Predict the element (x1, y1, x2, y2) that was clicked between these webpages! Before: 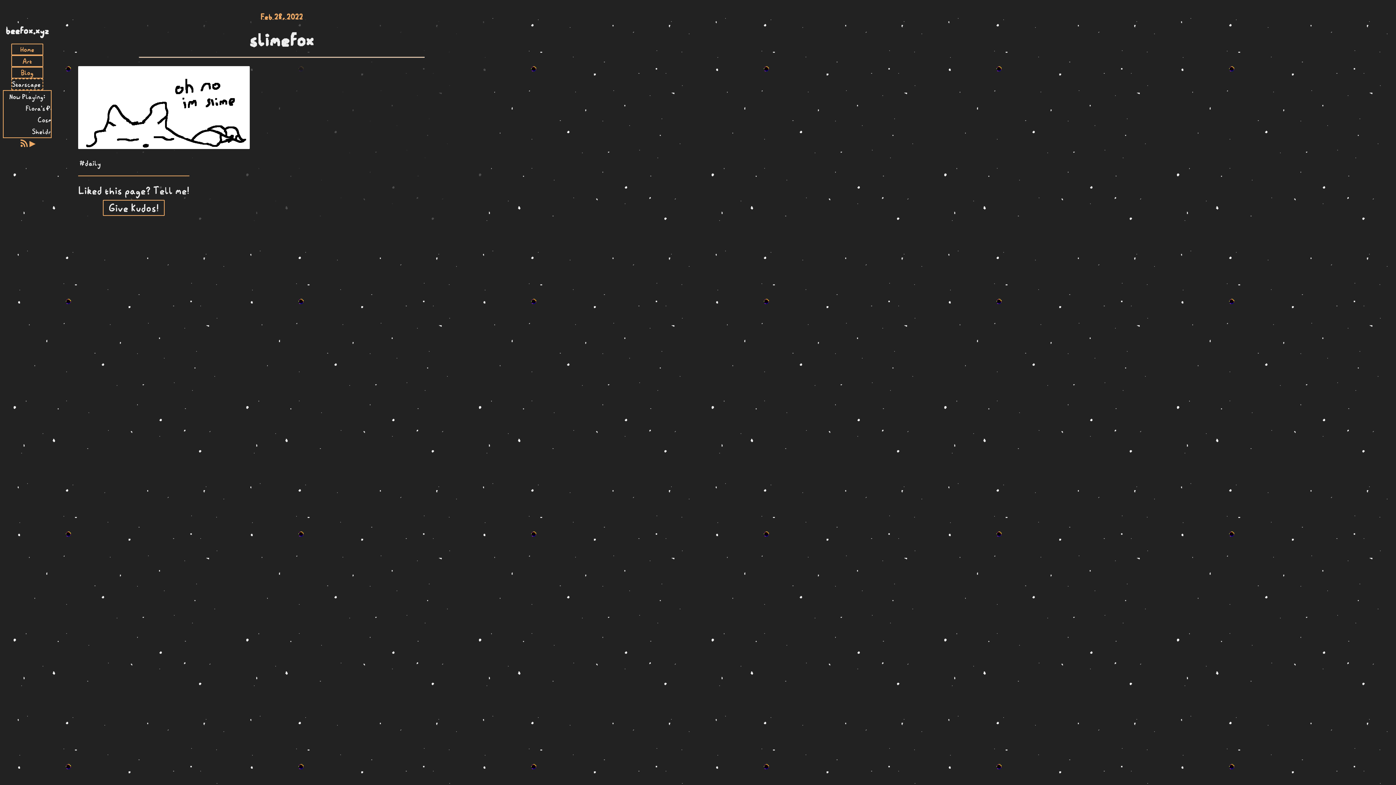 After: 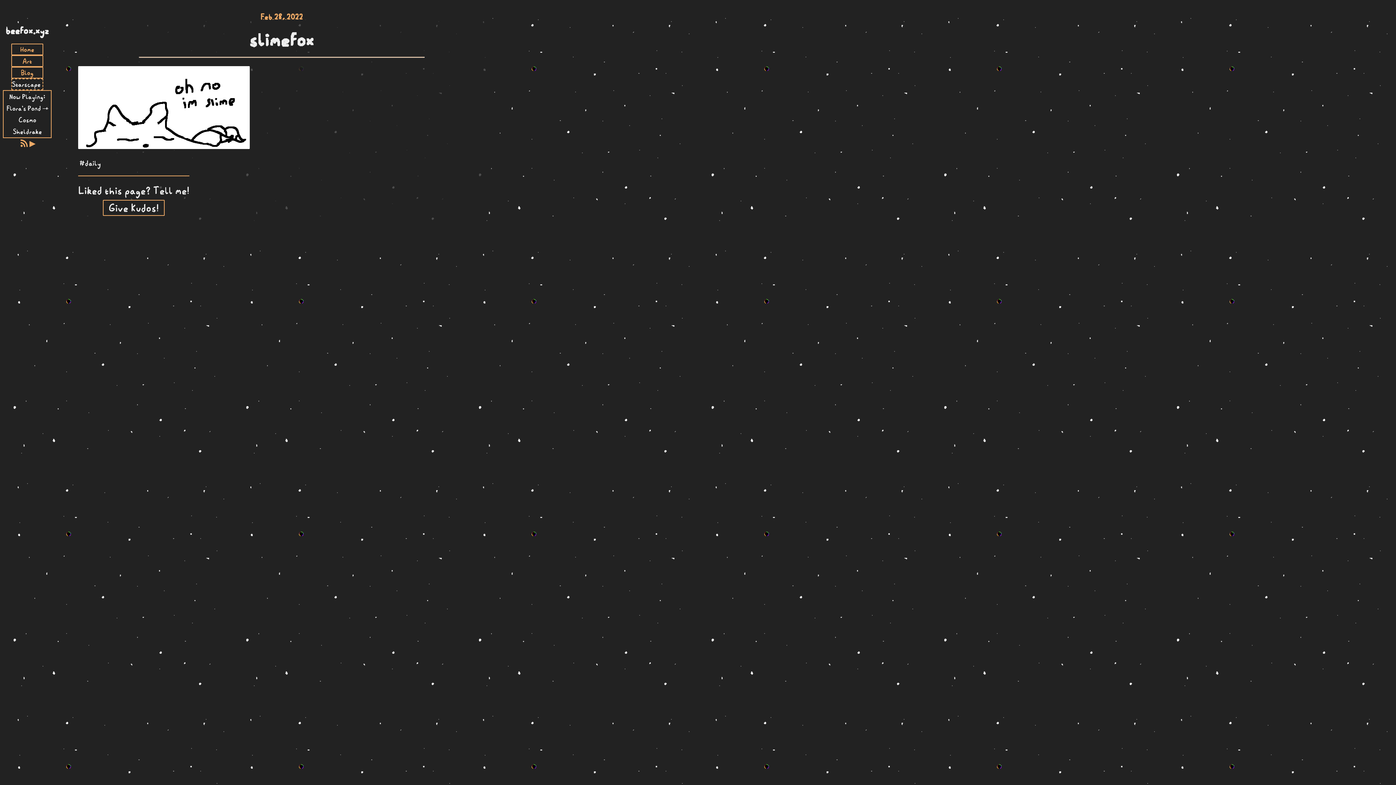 Action: label: Feb 28, 2022 bbox: (260, 13, 303, 20)